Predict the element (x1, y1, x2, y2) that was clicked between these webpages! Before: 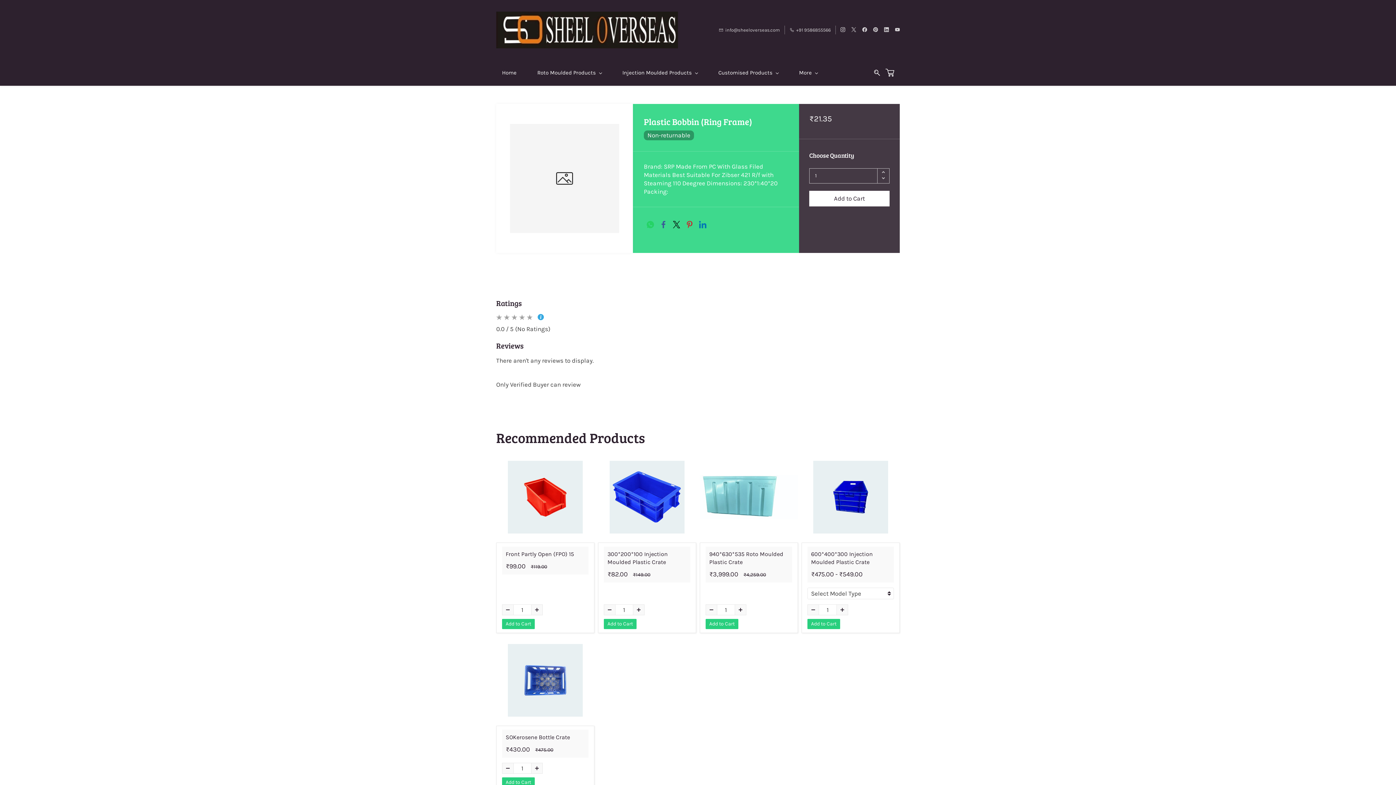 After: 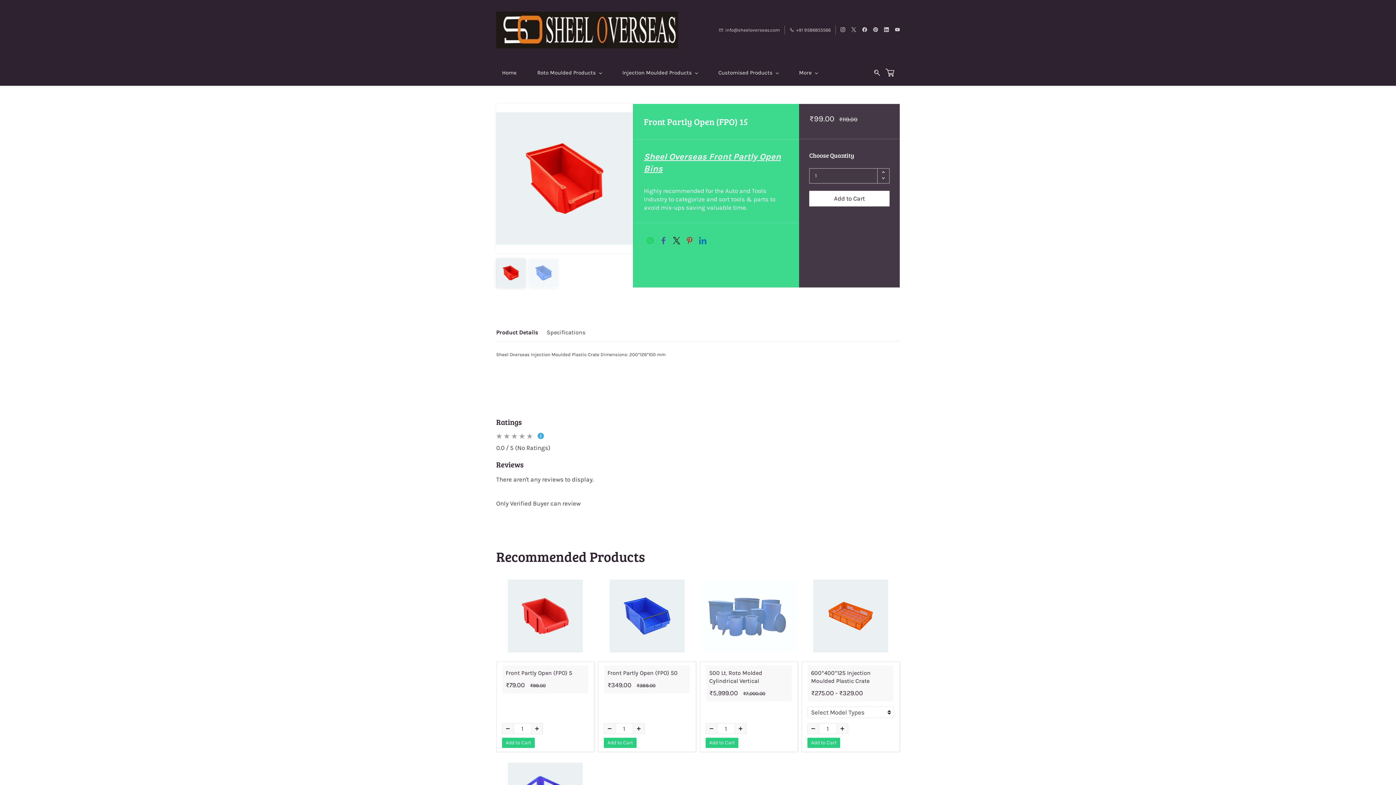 Action: bbox: (496, 461, 594, 533)